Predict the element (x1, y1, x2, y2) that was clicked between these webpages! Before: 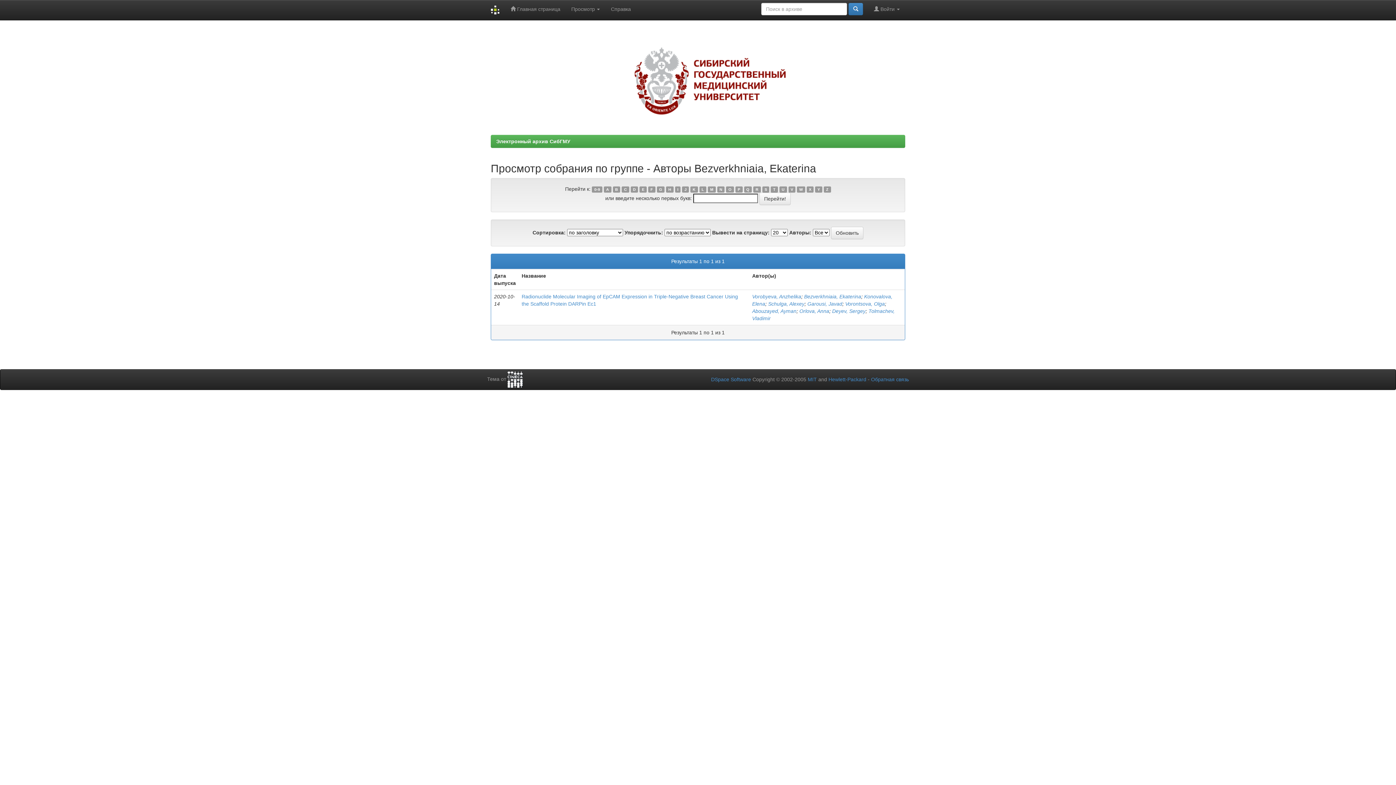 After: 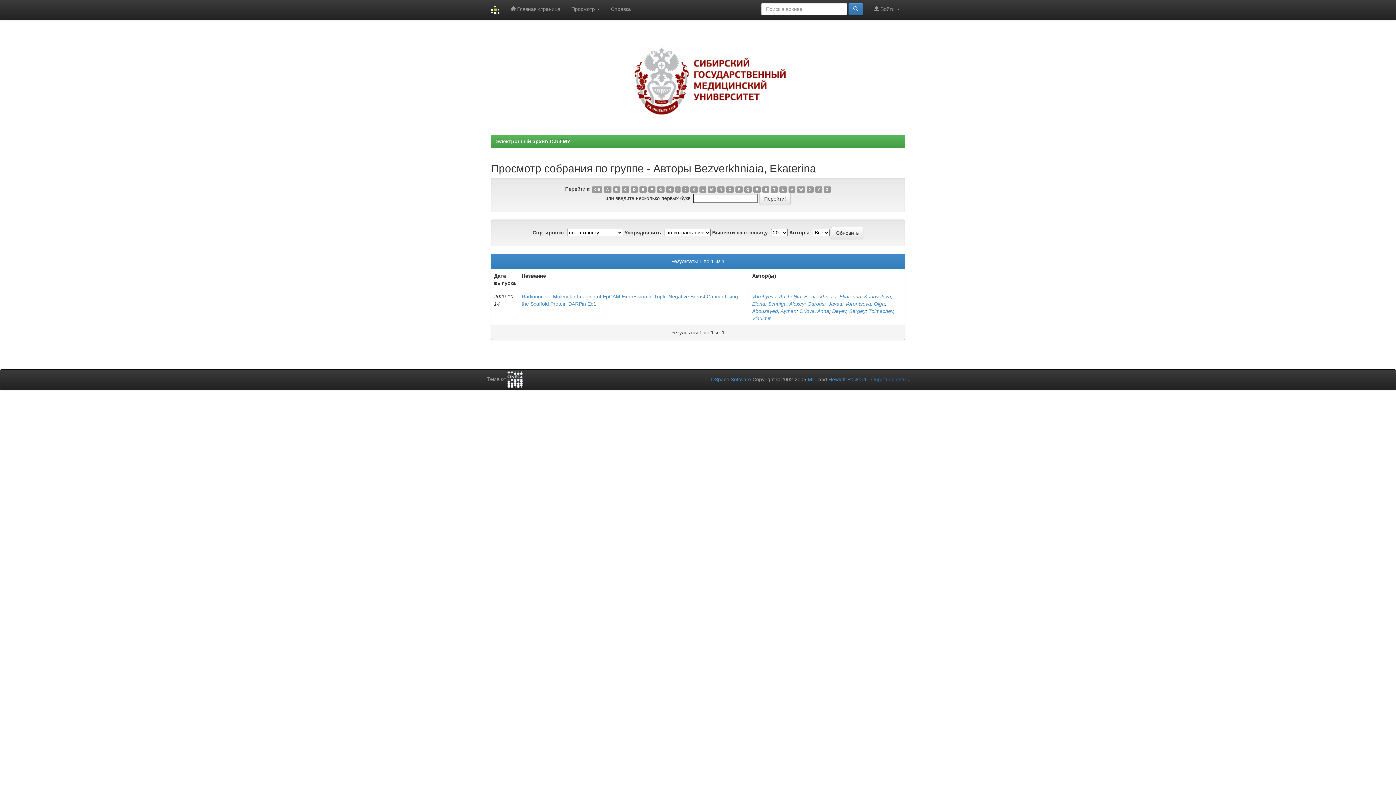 Action: bbox: (871, 376, 909, 382) label: Обратная связь